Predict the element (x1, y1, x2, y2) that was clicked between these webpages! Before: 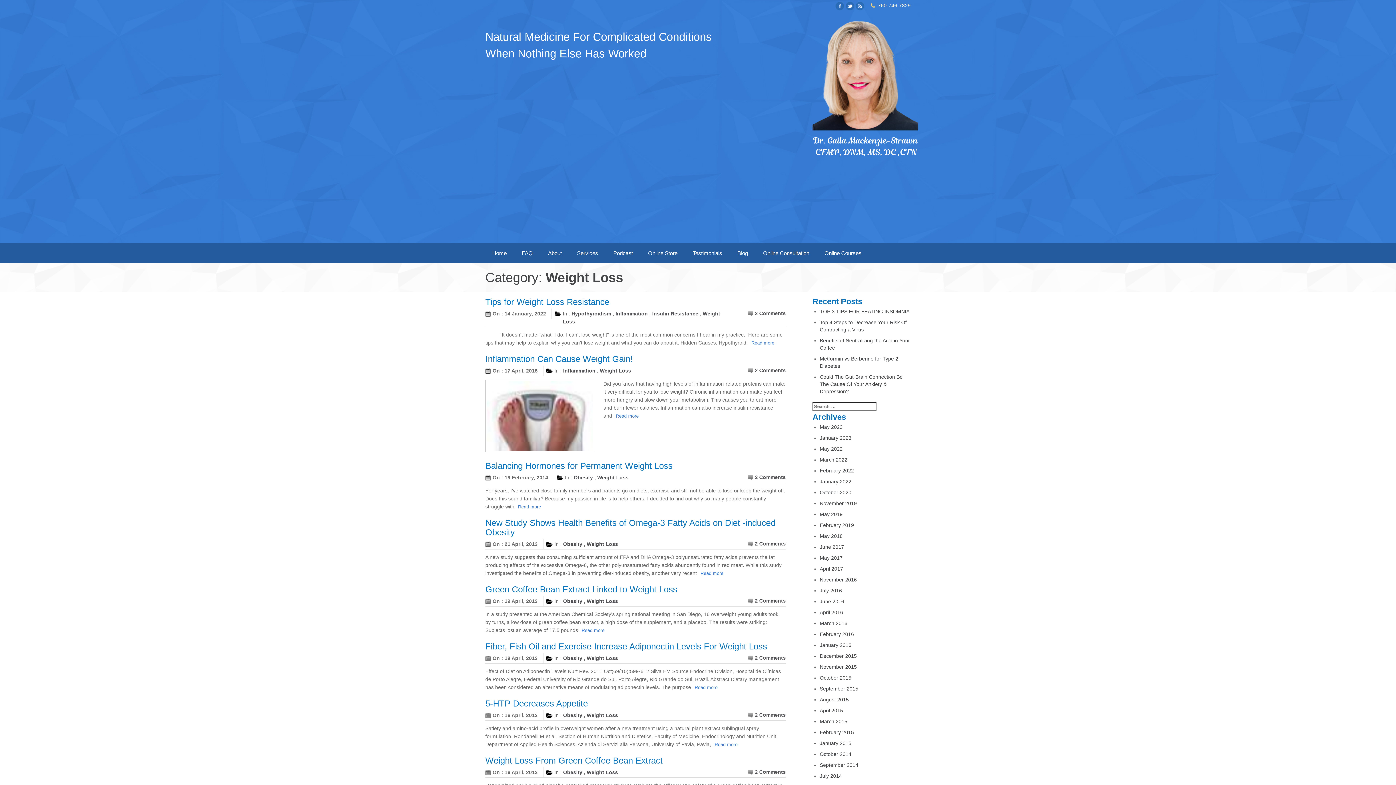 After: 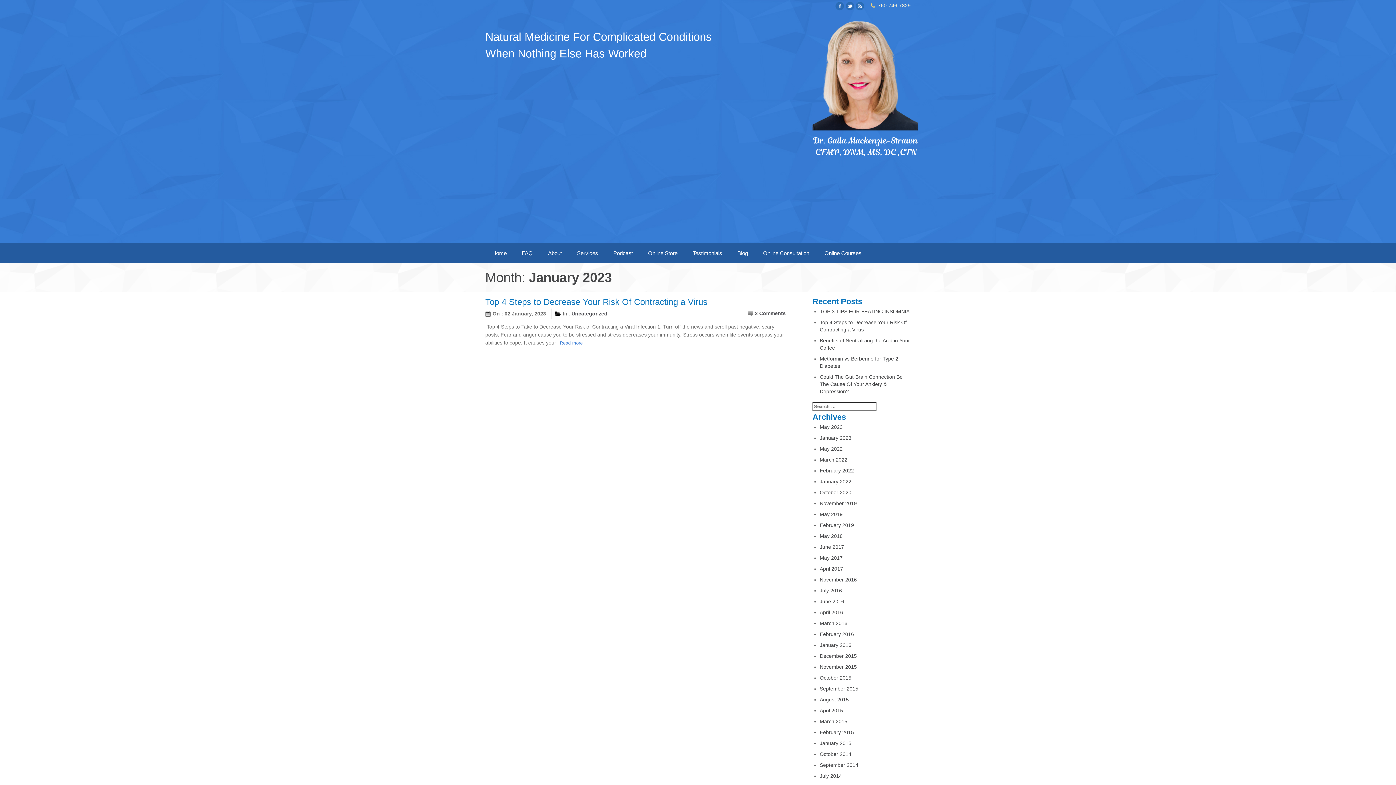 Action: label: January 2023 bbox: (820, 435, 851, 441)